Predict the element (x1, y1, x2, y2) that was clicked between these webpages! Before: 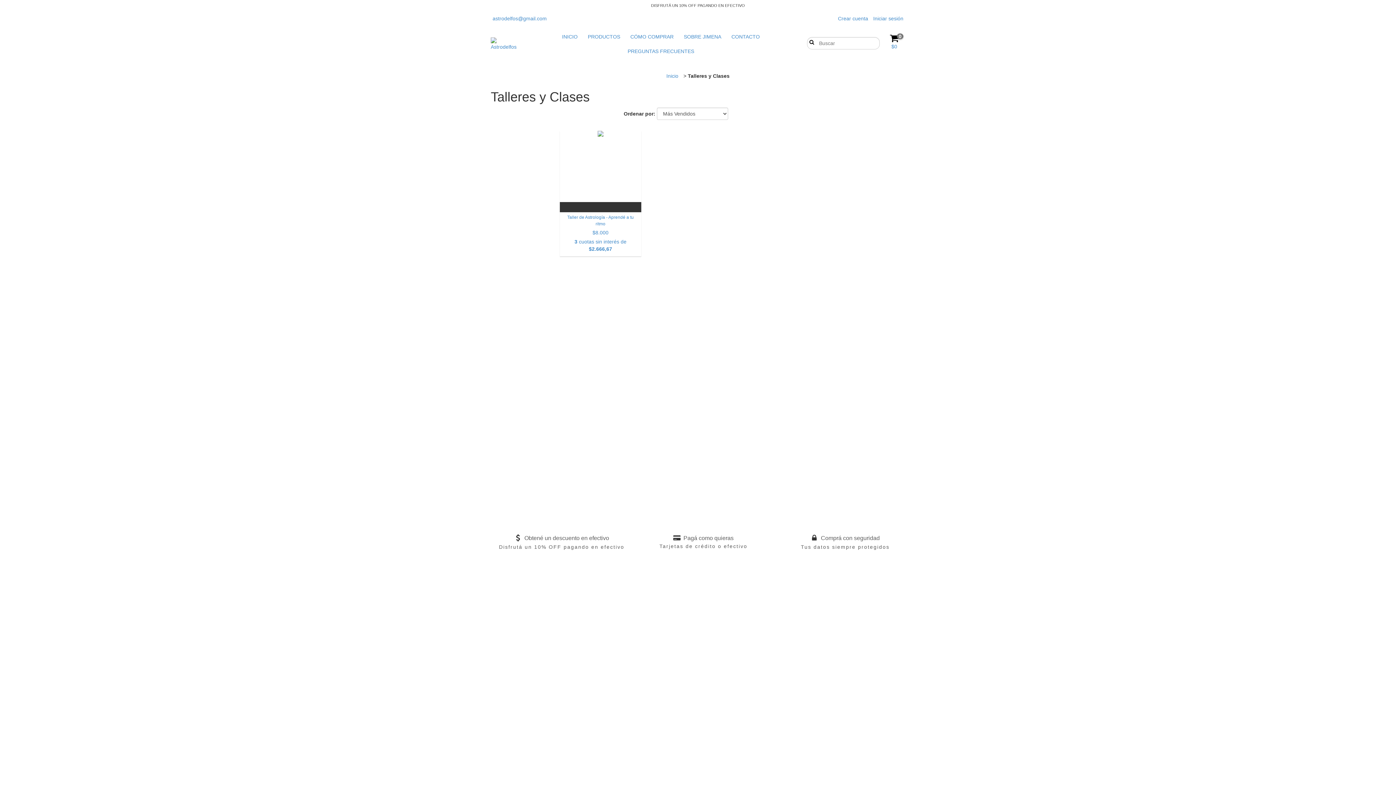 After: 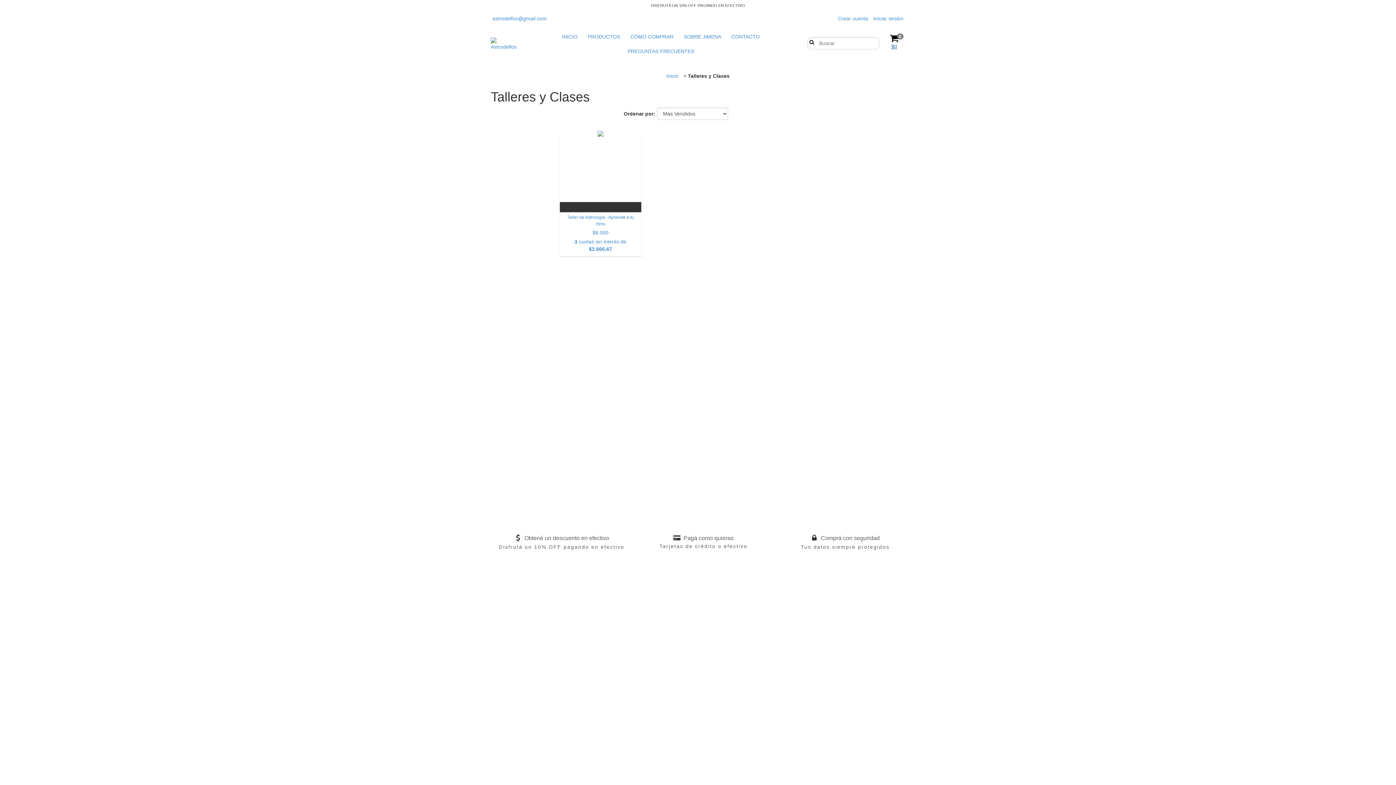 Action: label: 0
$0 bbox: (883, 33, 905, 50)